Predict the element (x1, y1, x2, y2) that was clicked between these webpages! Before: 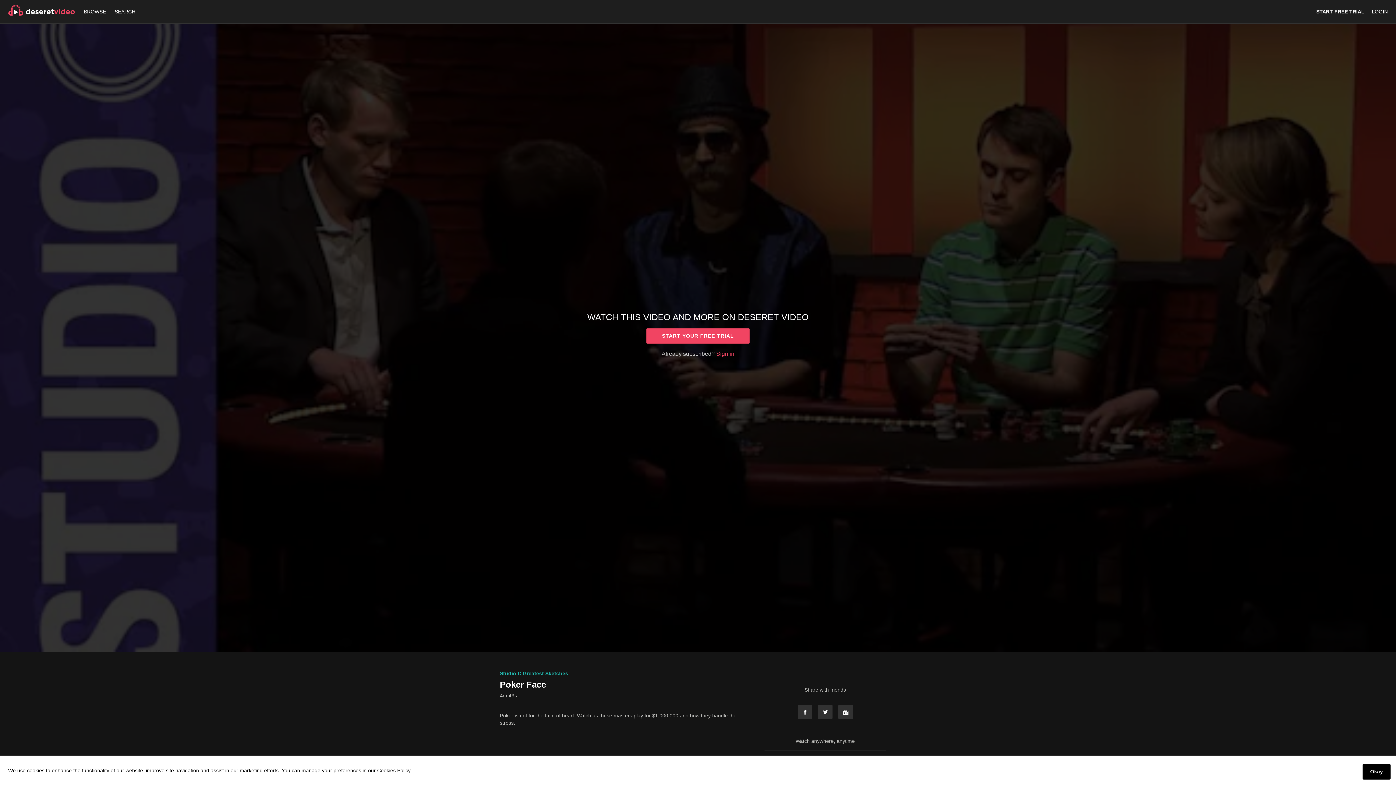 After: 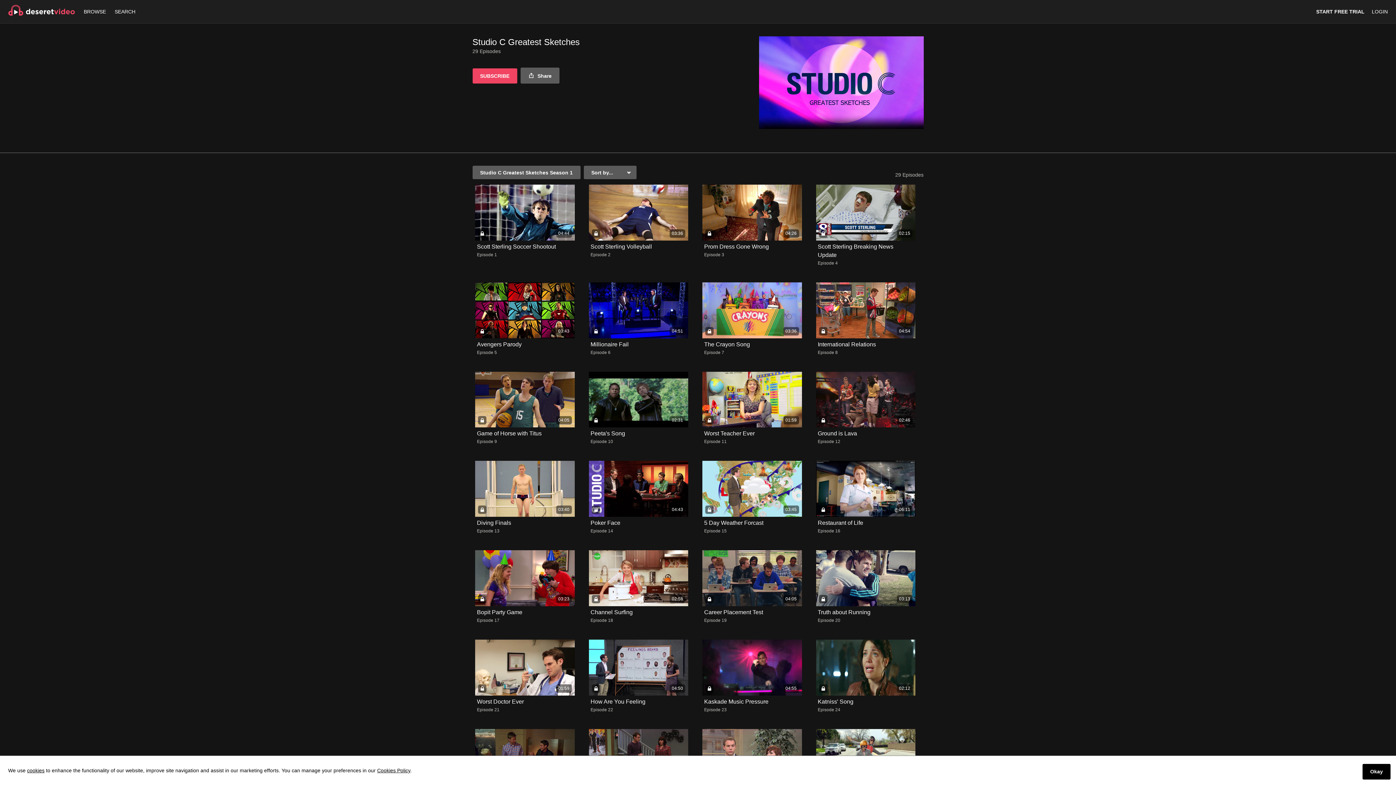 Action: label: Studio C Greatest Sketches bbox: (500, 670, 568, 676)